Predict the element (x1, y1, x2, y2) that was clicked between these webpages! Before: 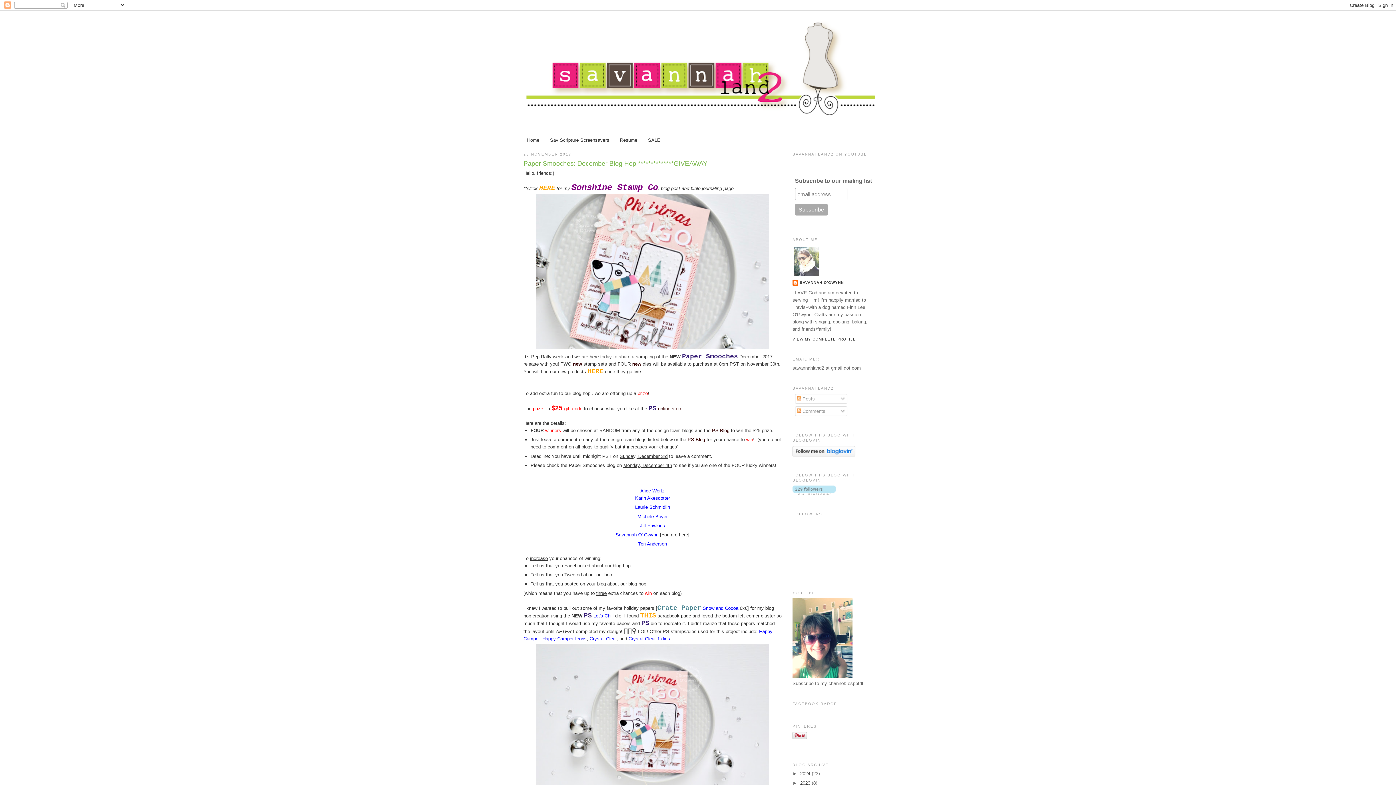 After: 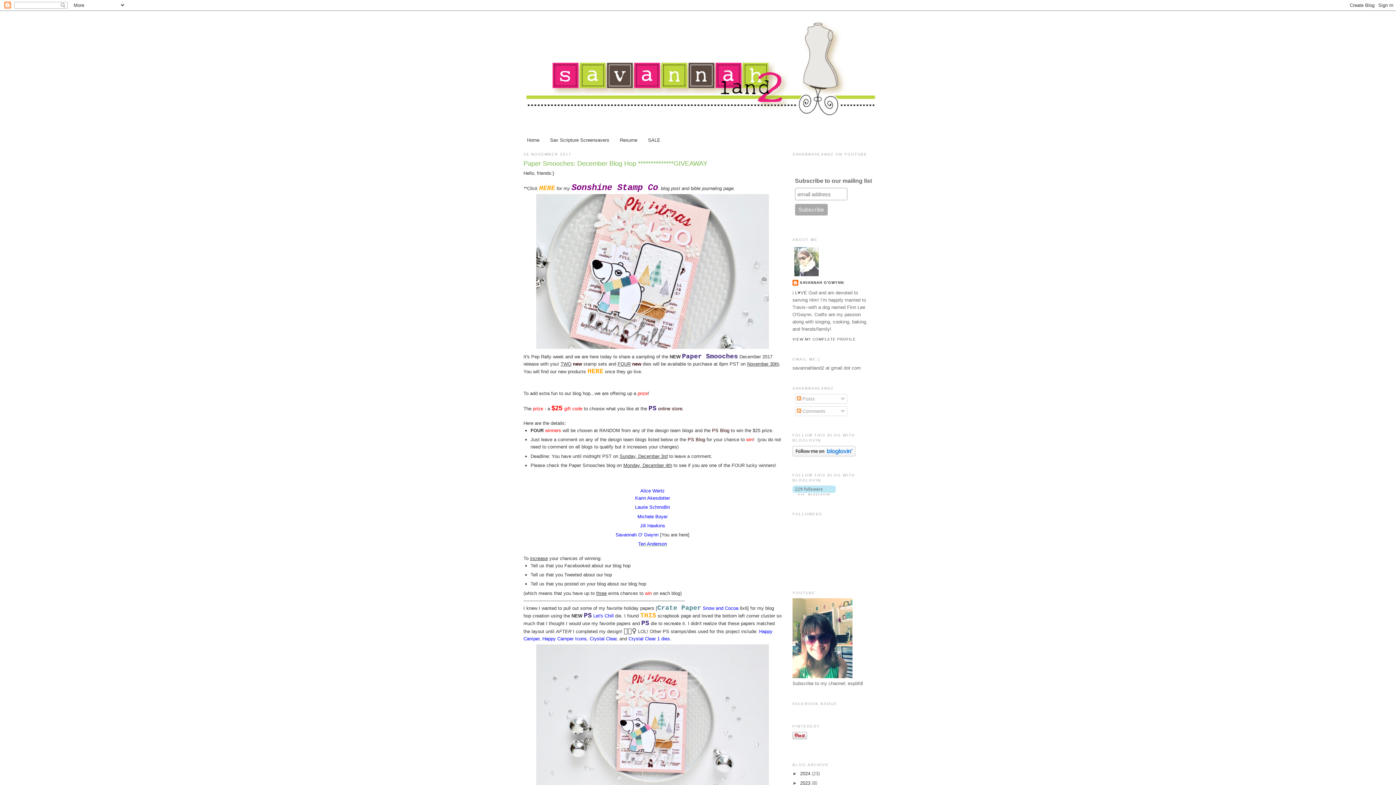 Action: label: Teri Anderson bbox: (638, 541, 667, 546)